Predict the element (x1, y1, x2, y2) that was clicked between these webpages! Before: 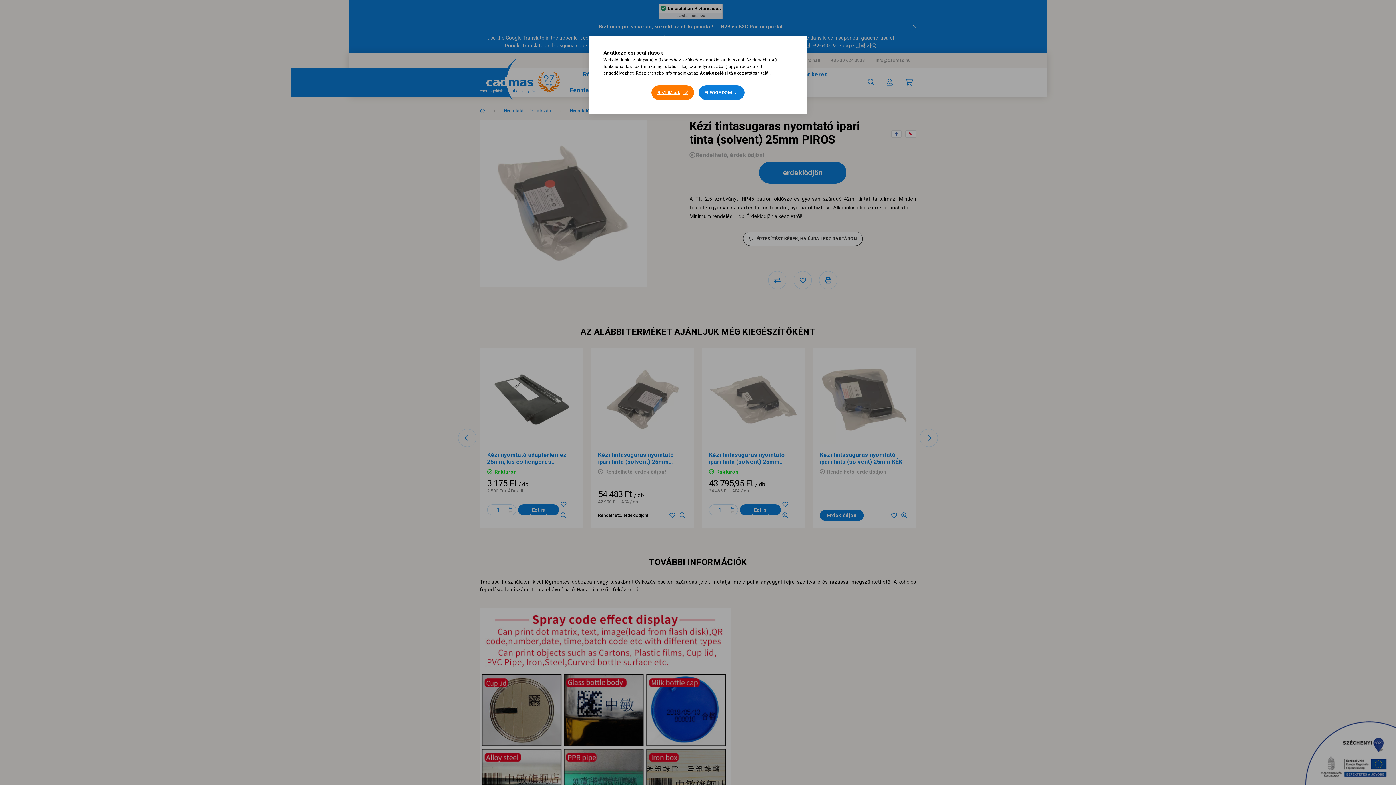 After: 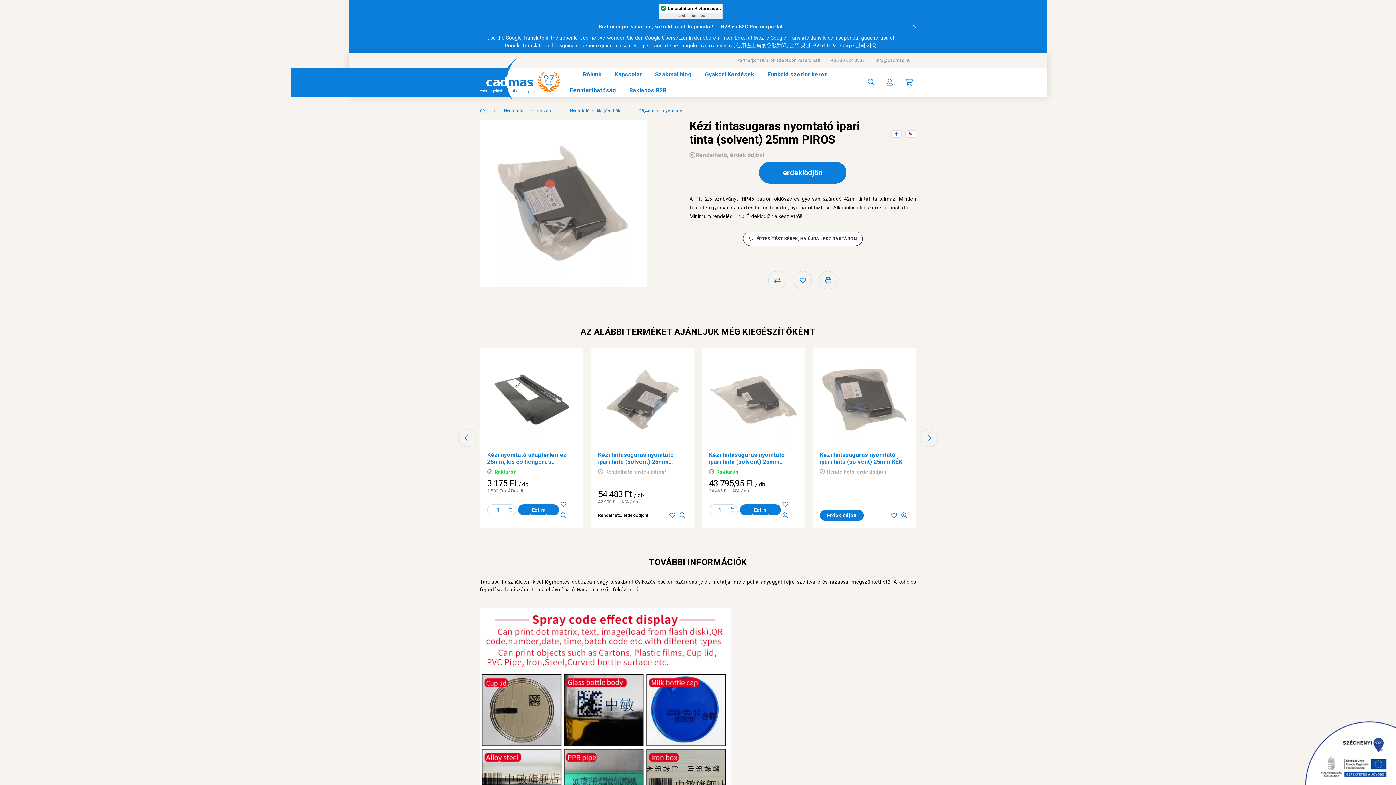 Action: bbox: (698, 85, 744, 100) label: ELFOGADOM